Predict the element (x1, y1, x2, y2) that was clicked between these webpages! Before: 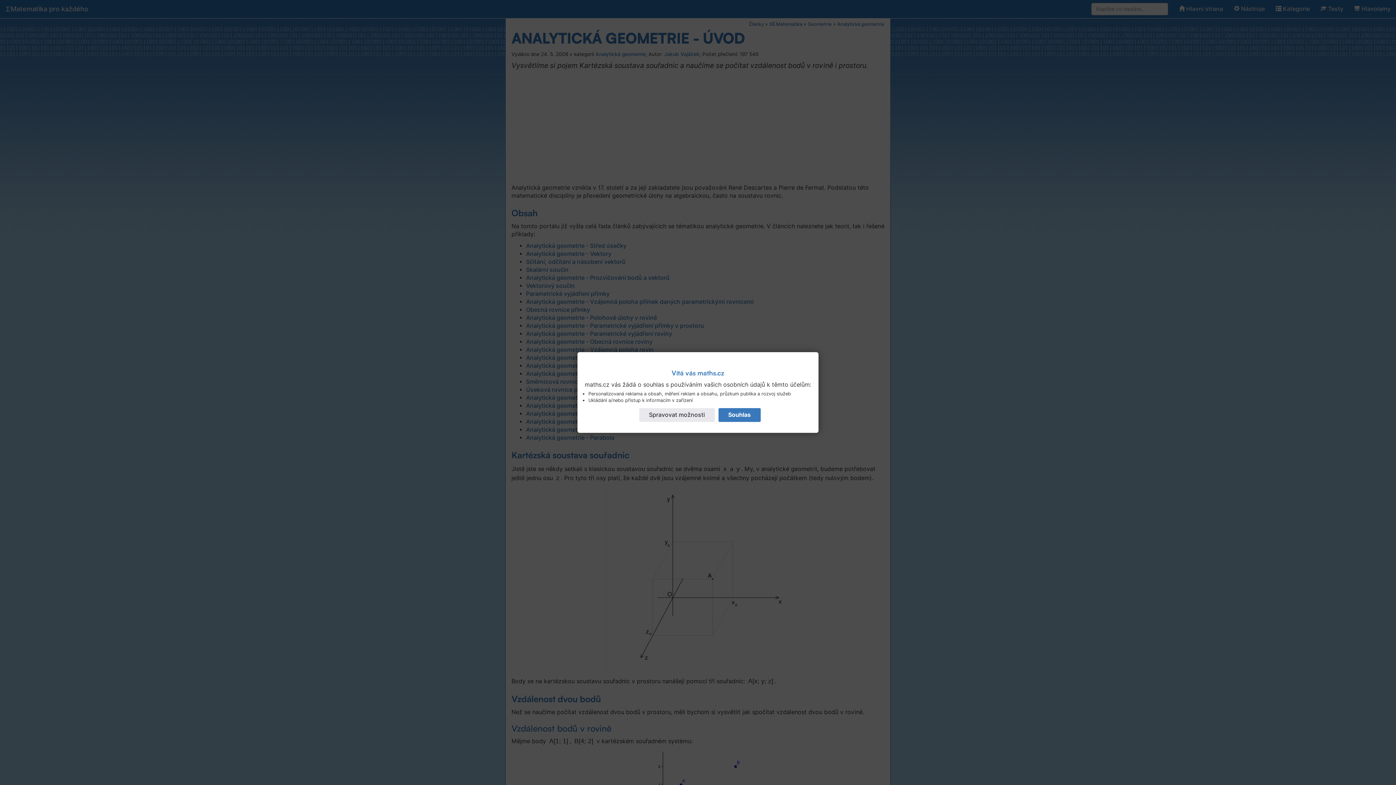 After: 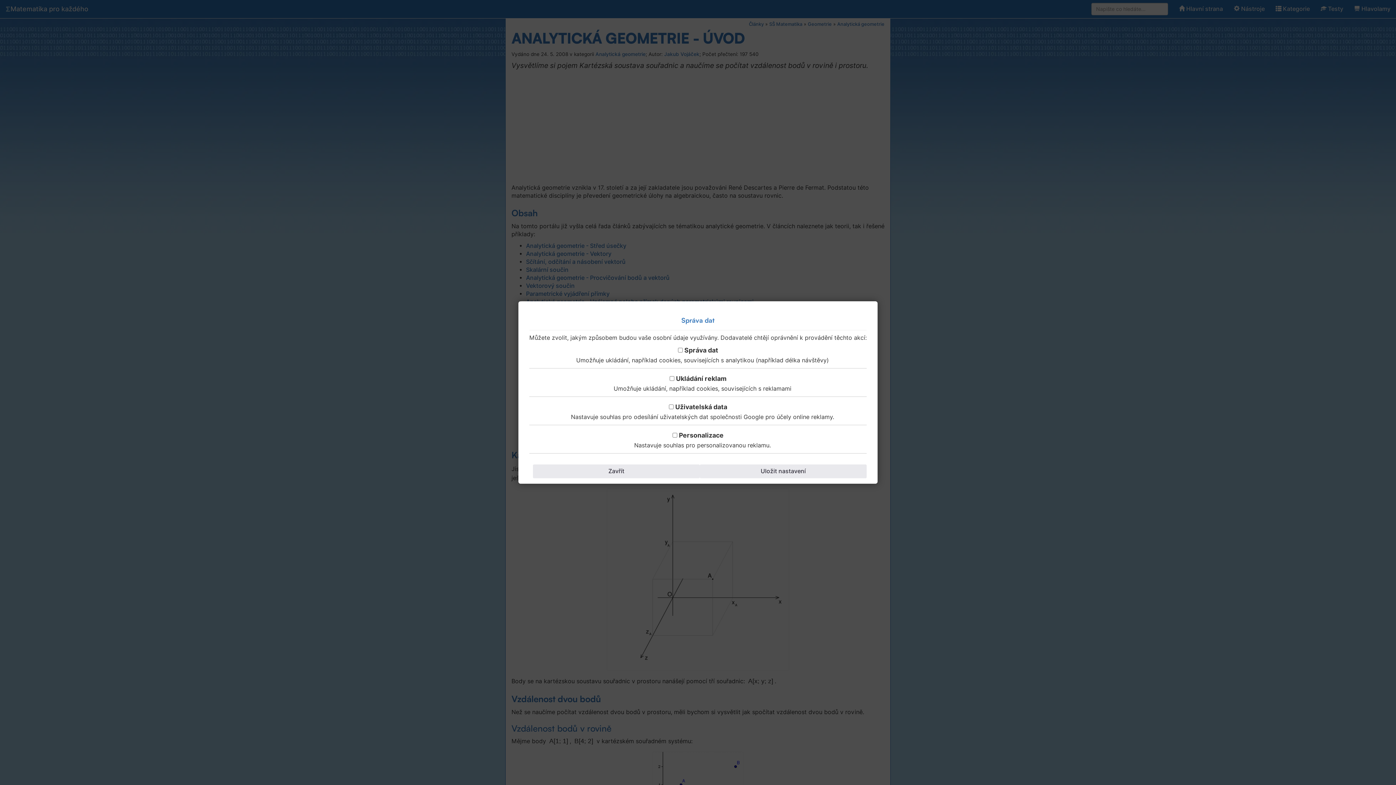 Action: label: Spravovat možnosti bbox: (639, 408, 714, 422)